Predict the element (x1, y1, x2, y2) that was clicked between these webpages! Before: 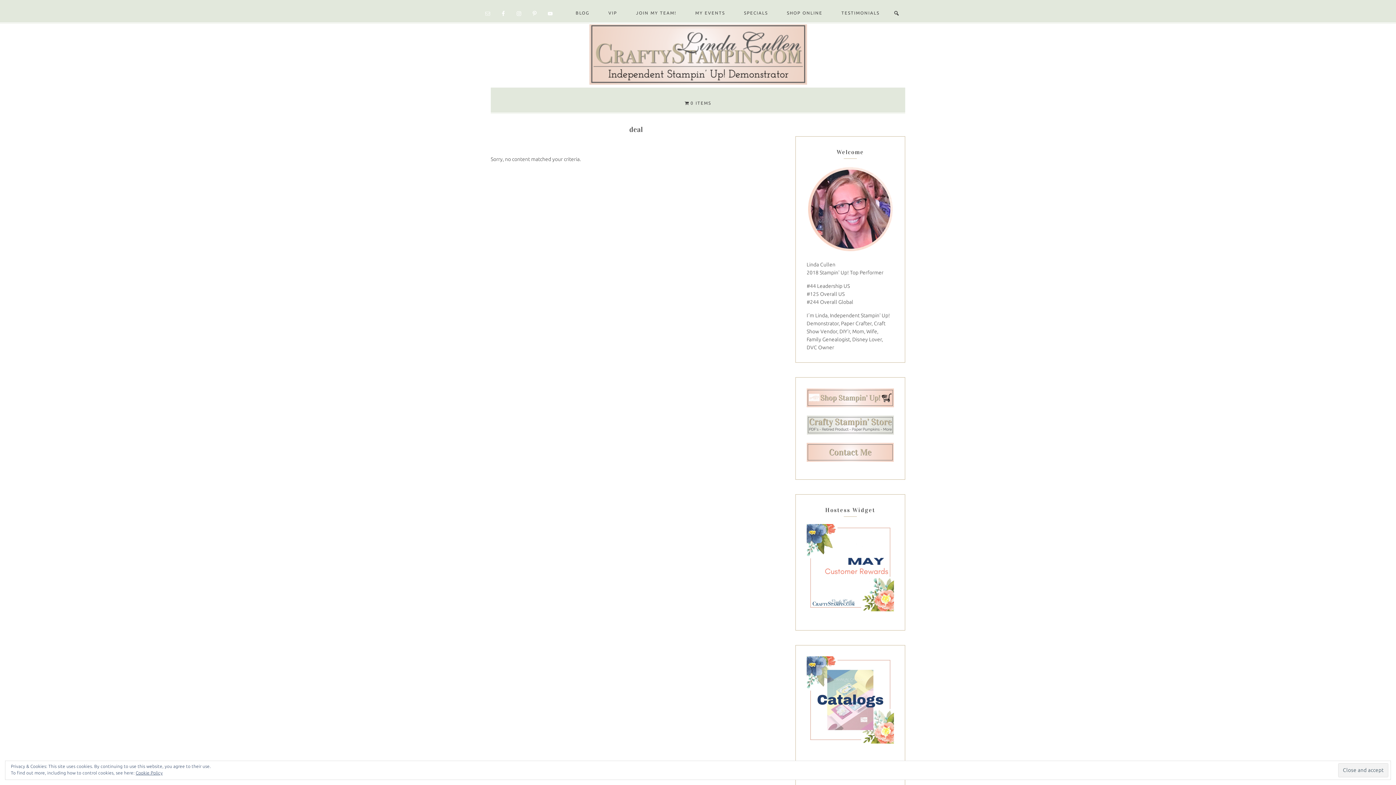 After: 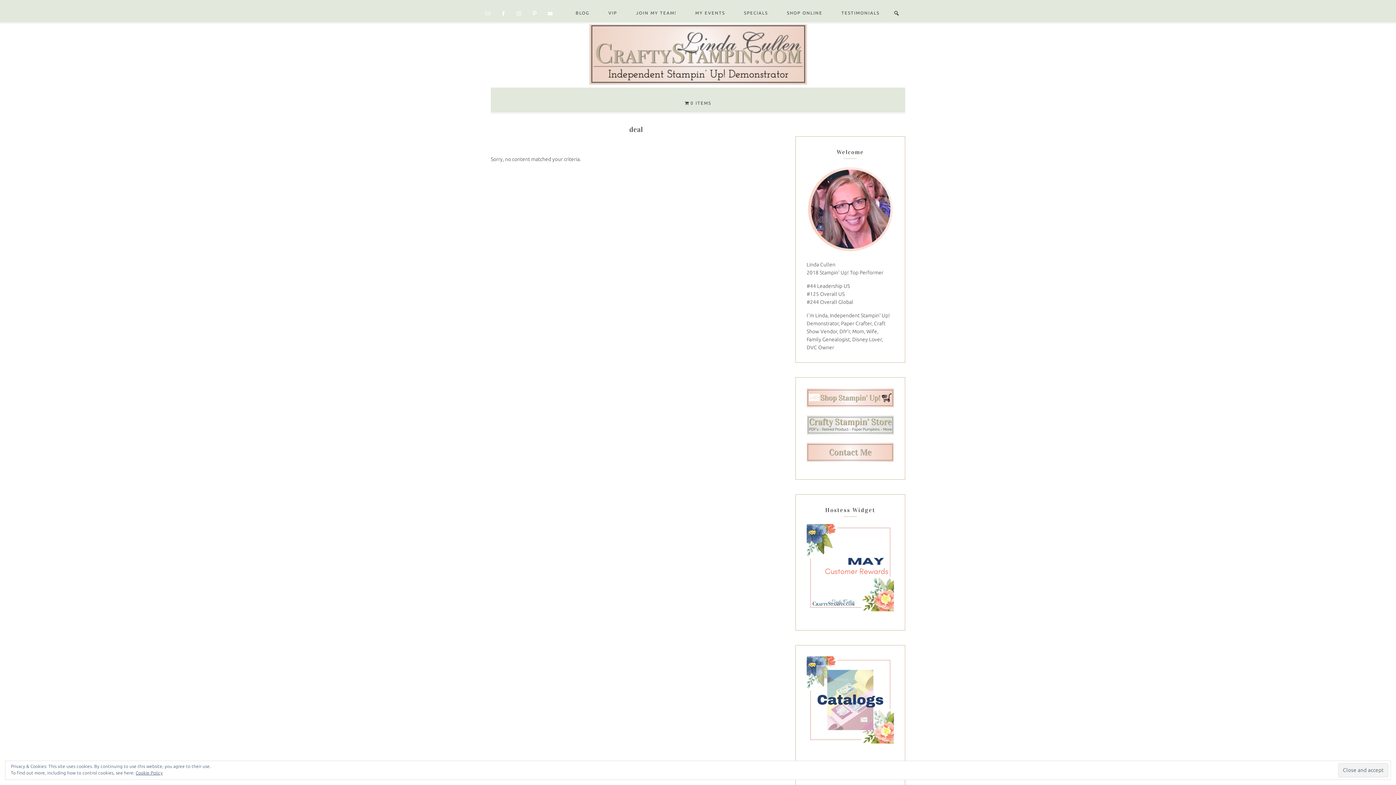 Action: bbox: (806, 743, 894, 749)